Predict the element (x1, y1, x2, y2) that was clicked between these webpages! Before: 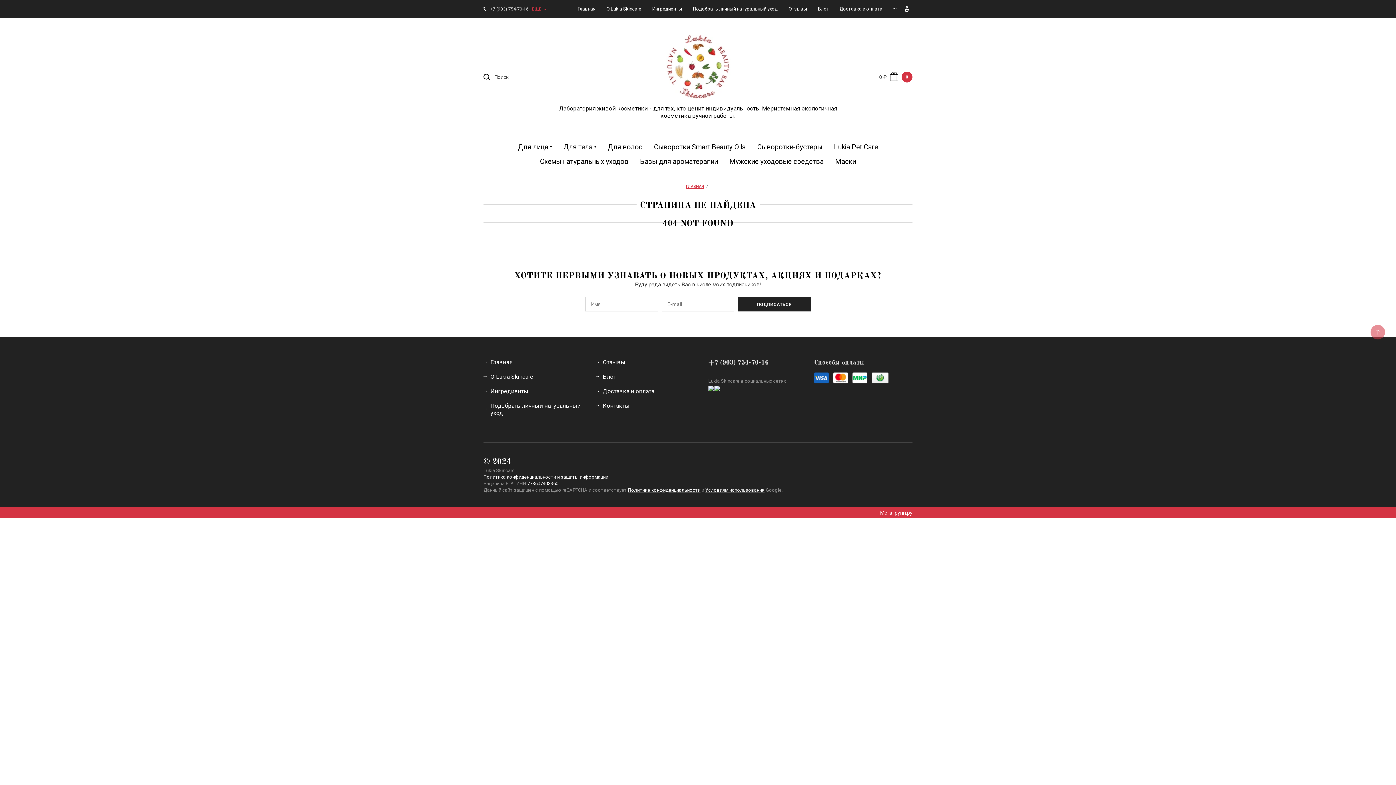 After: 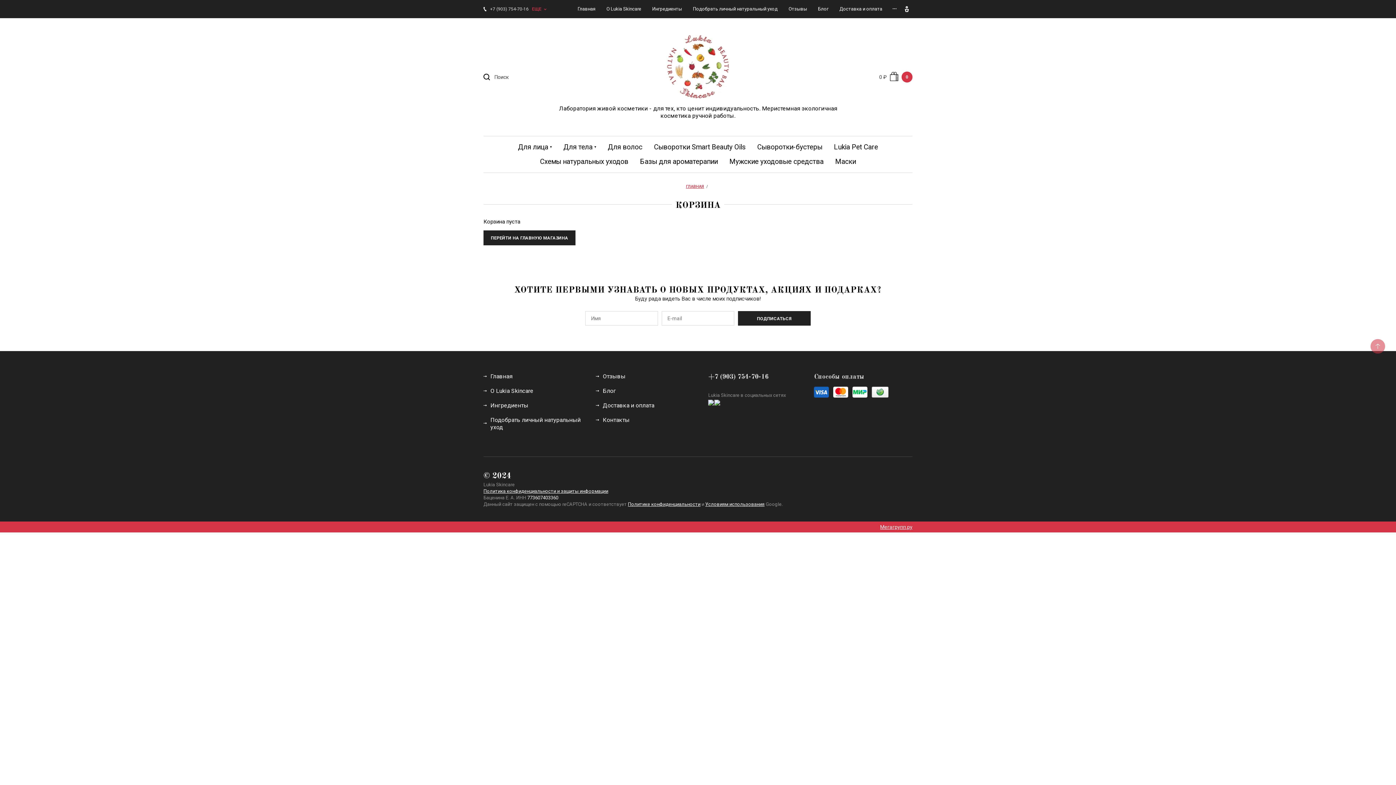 Action: label: 0 ₽
0 bbox: (840, 71, 912, 82)